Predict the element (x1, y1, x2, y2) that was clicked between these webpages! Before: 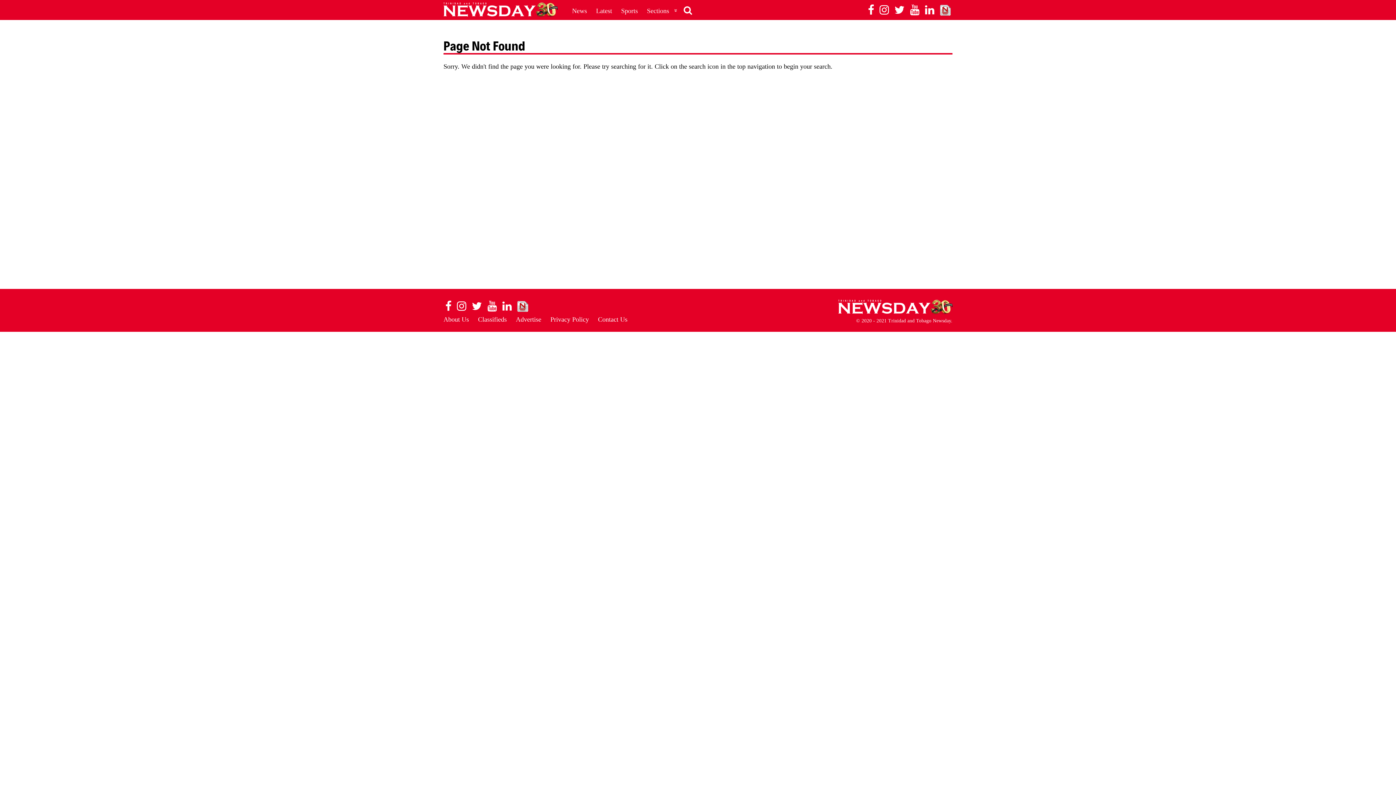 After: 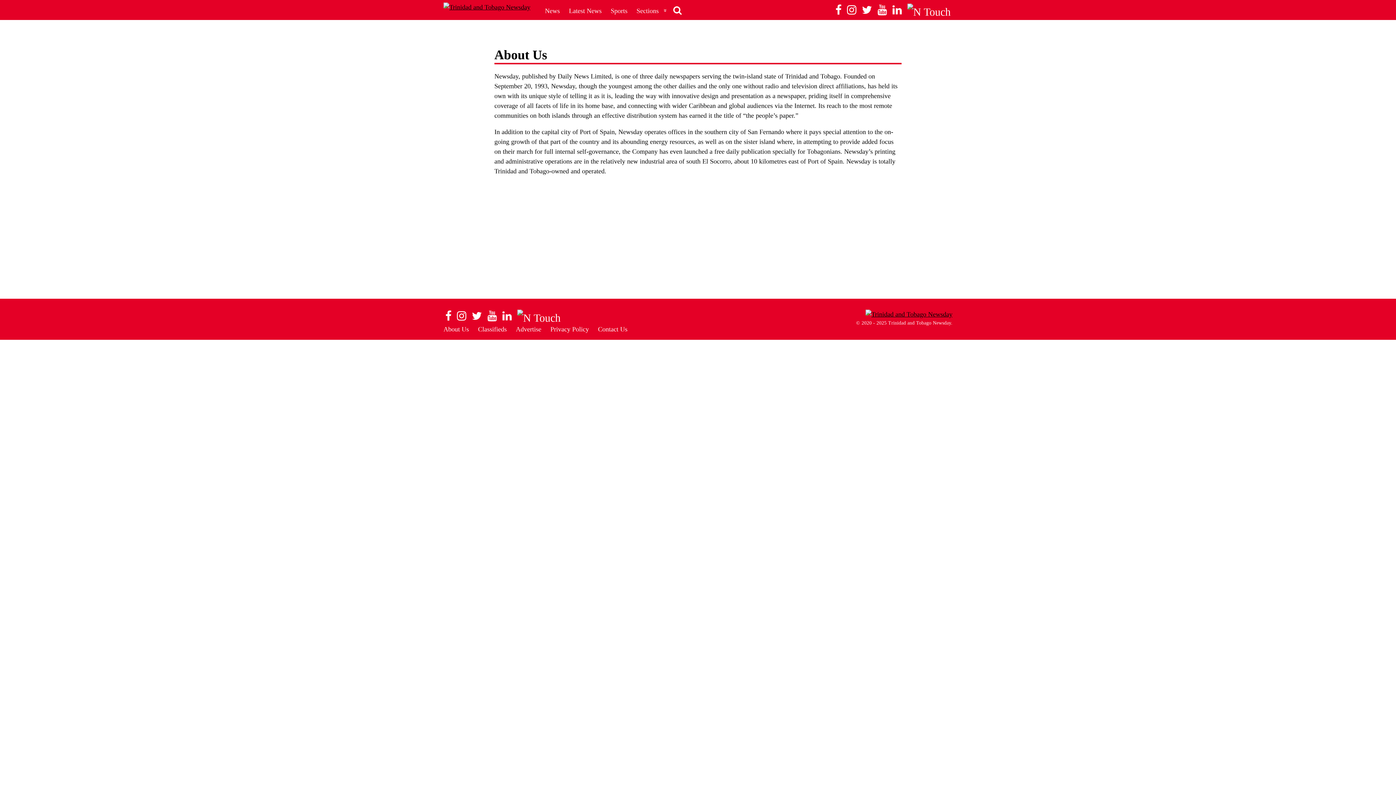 Action: label: About Us bbox: (443, 316, 472, 323)